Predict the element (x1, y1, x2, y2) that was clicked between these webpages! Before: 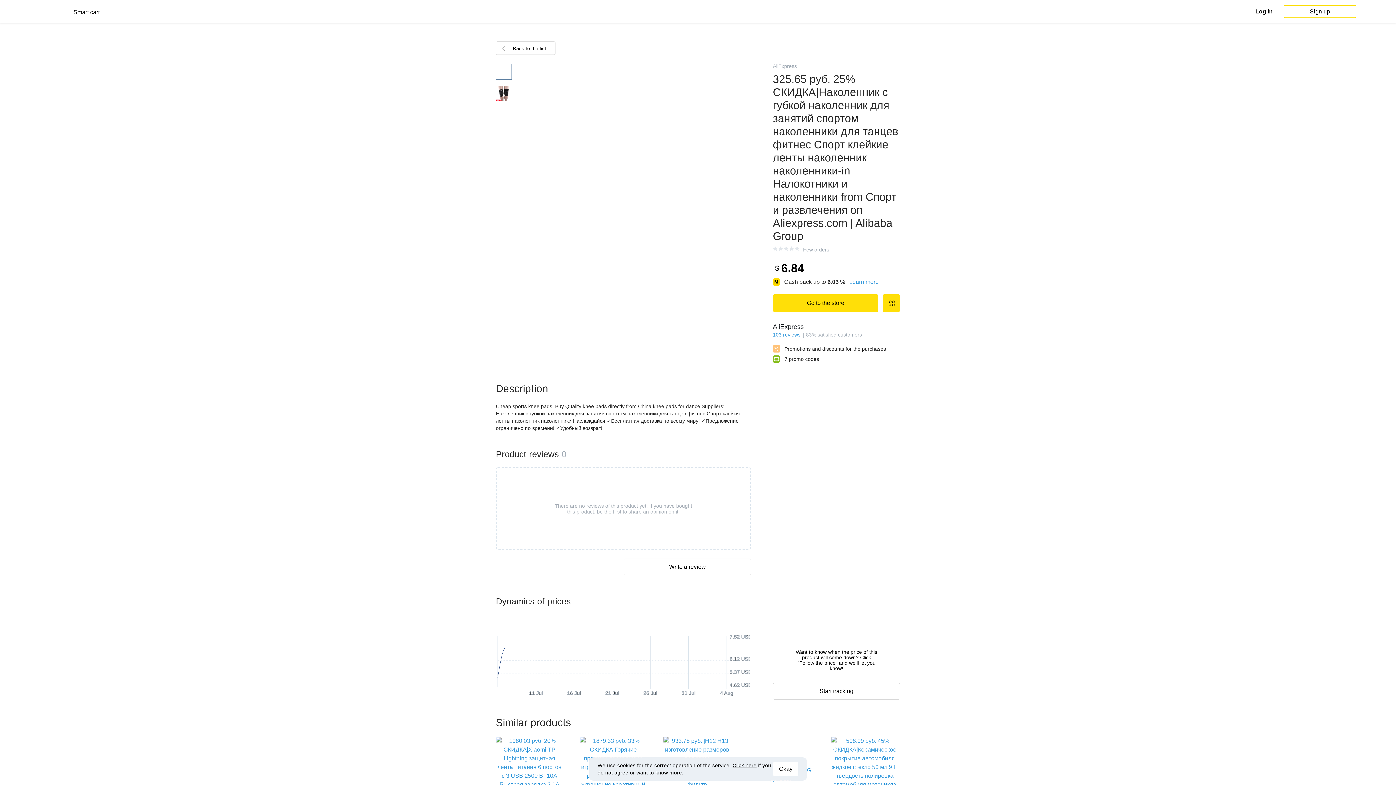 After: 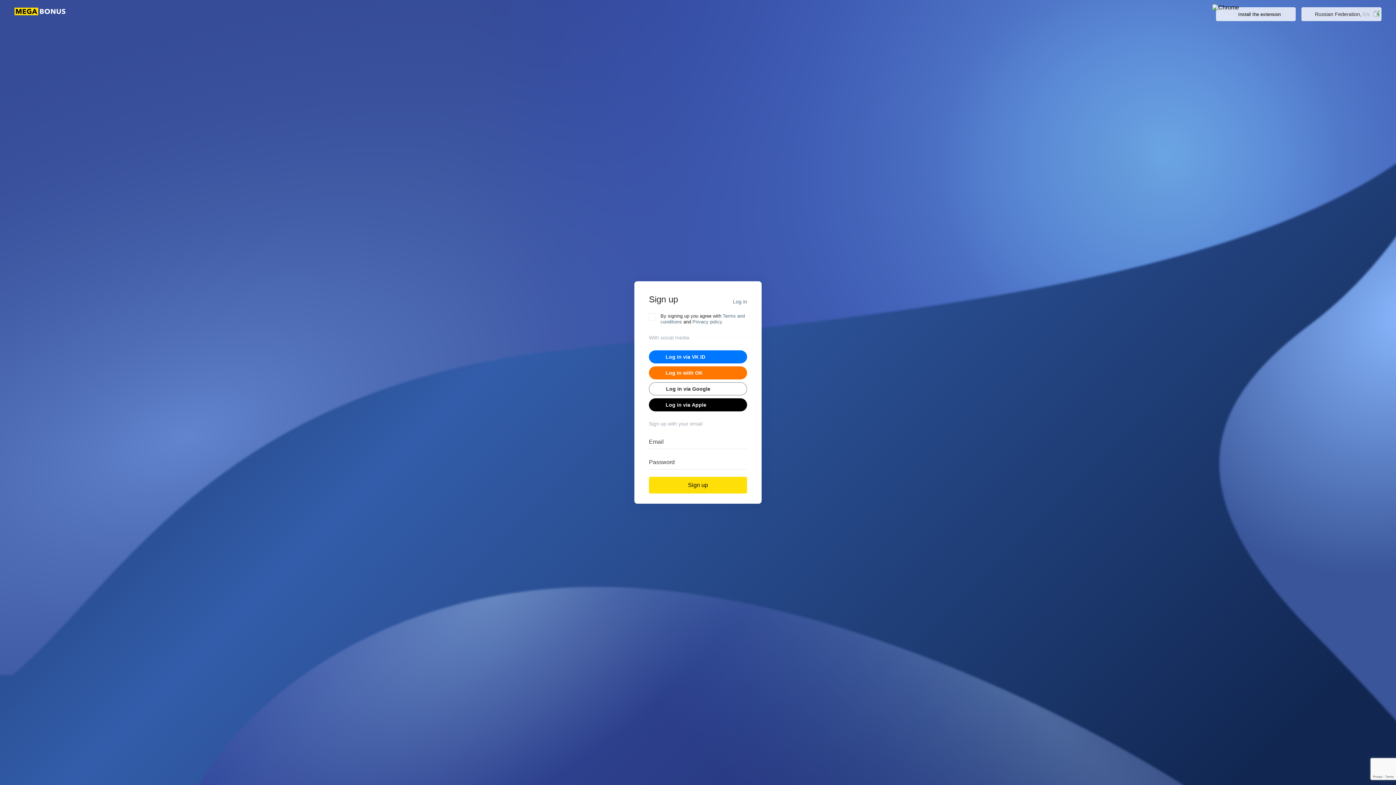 Action: label: Write a review bbox: (624, 558, 751, 575)